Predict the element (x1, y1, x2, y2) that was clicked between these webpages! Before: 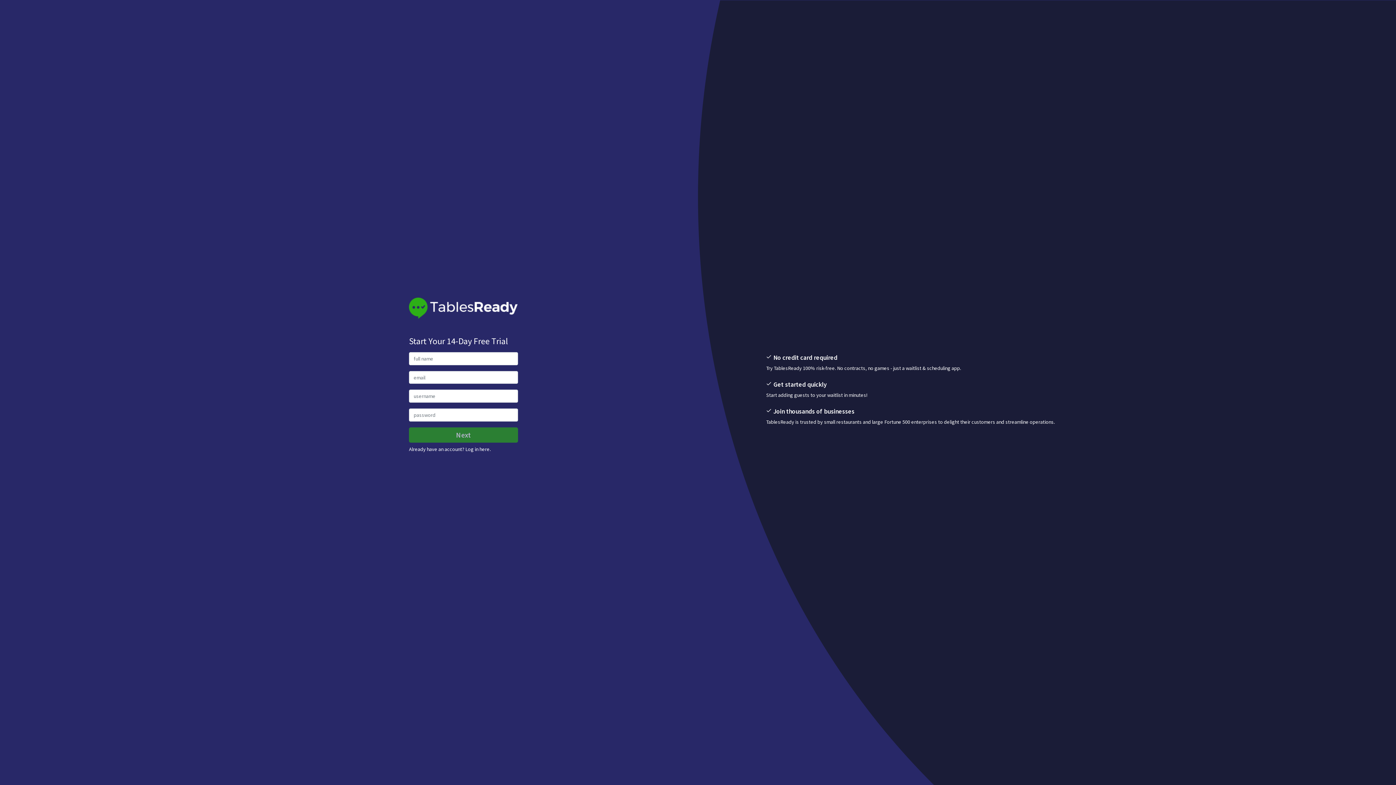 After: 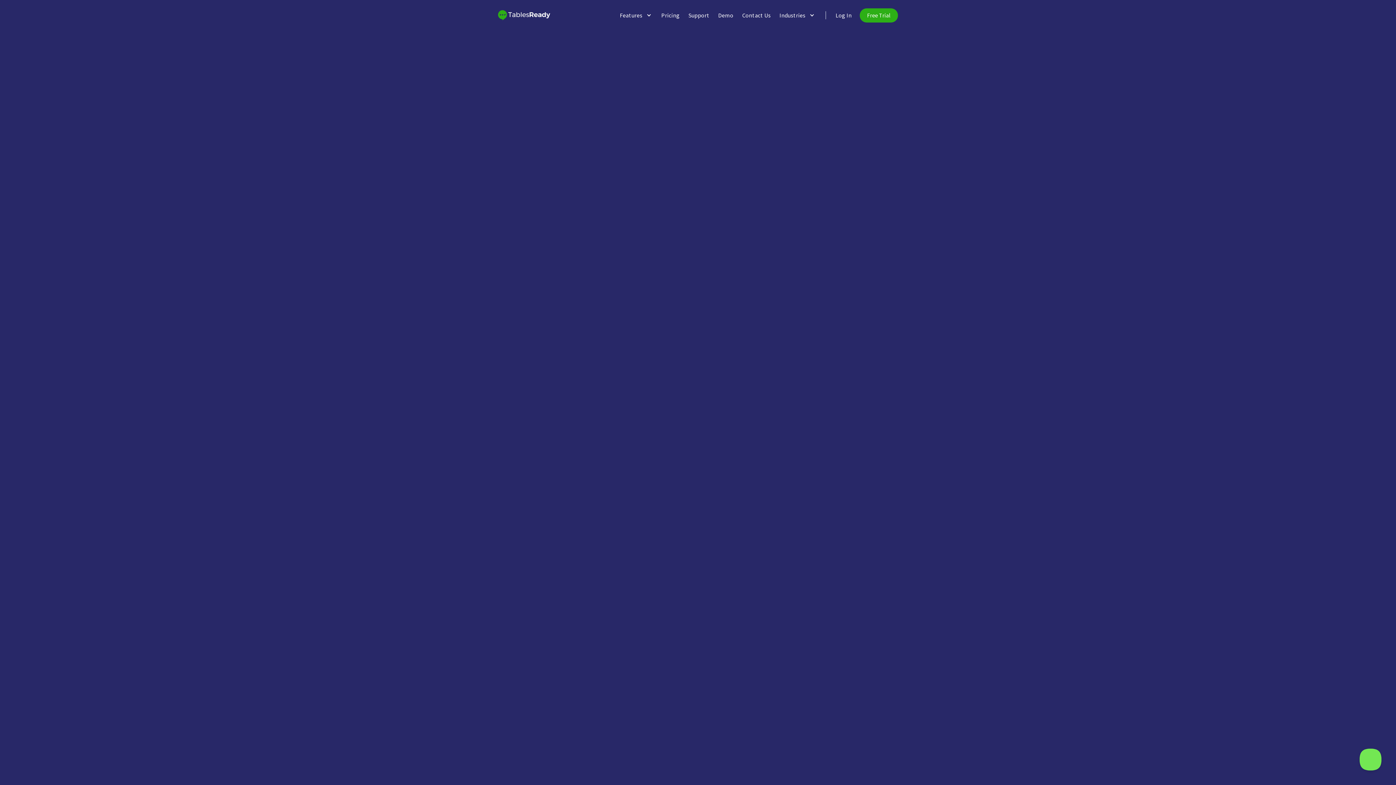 Action: bbox: (409, 297, 518, 318)